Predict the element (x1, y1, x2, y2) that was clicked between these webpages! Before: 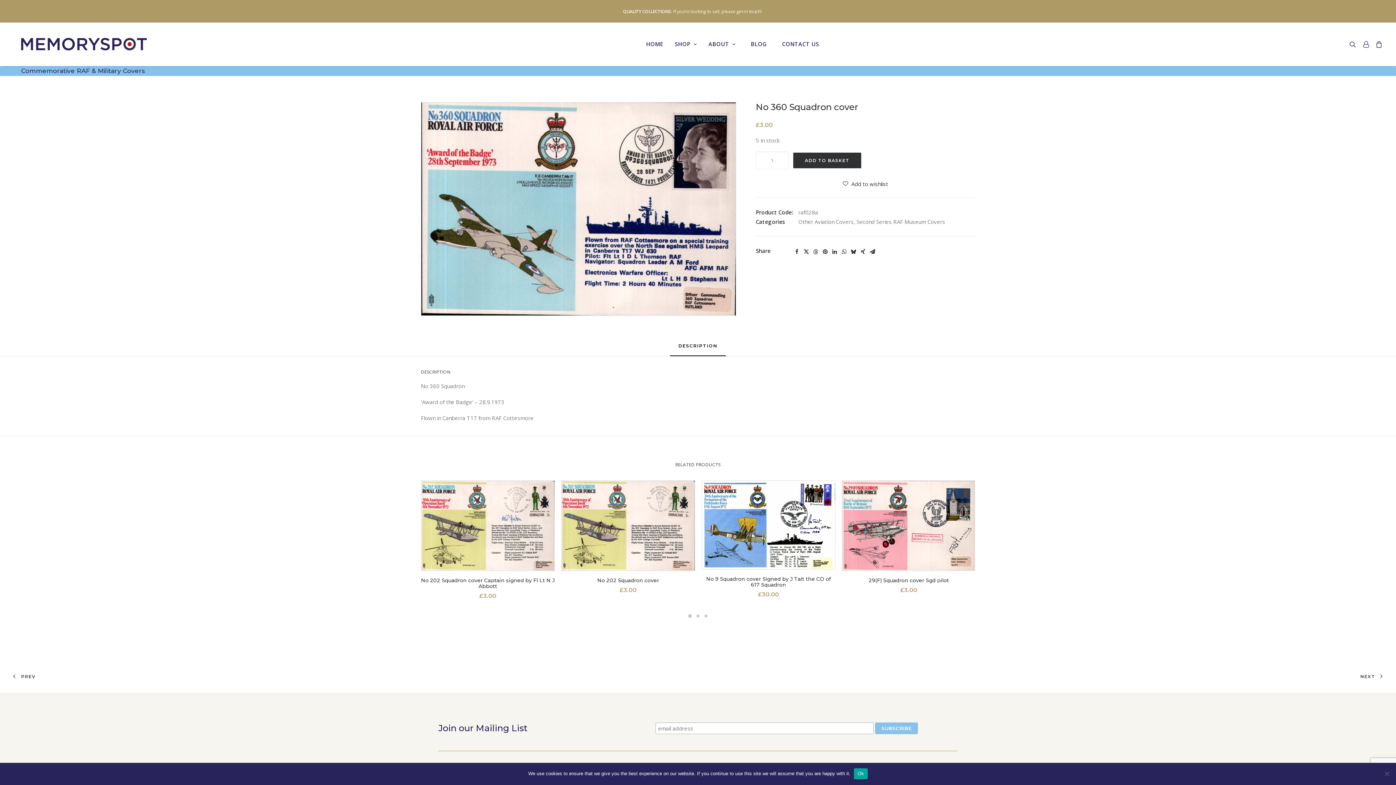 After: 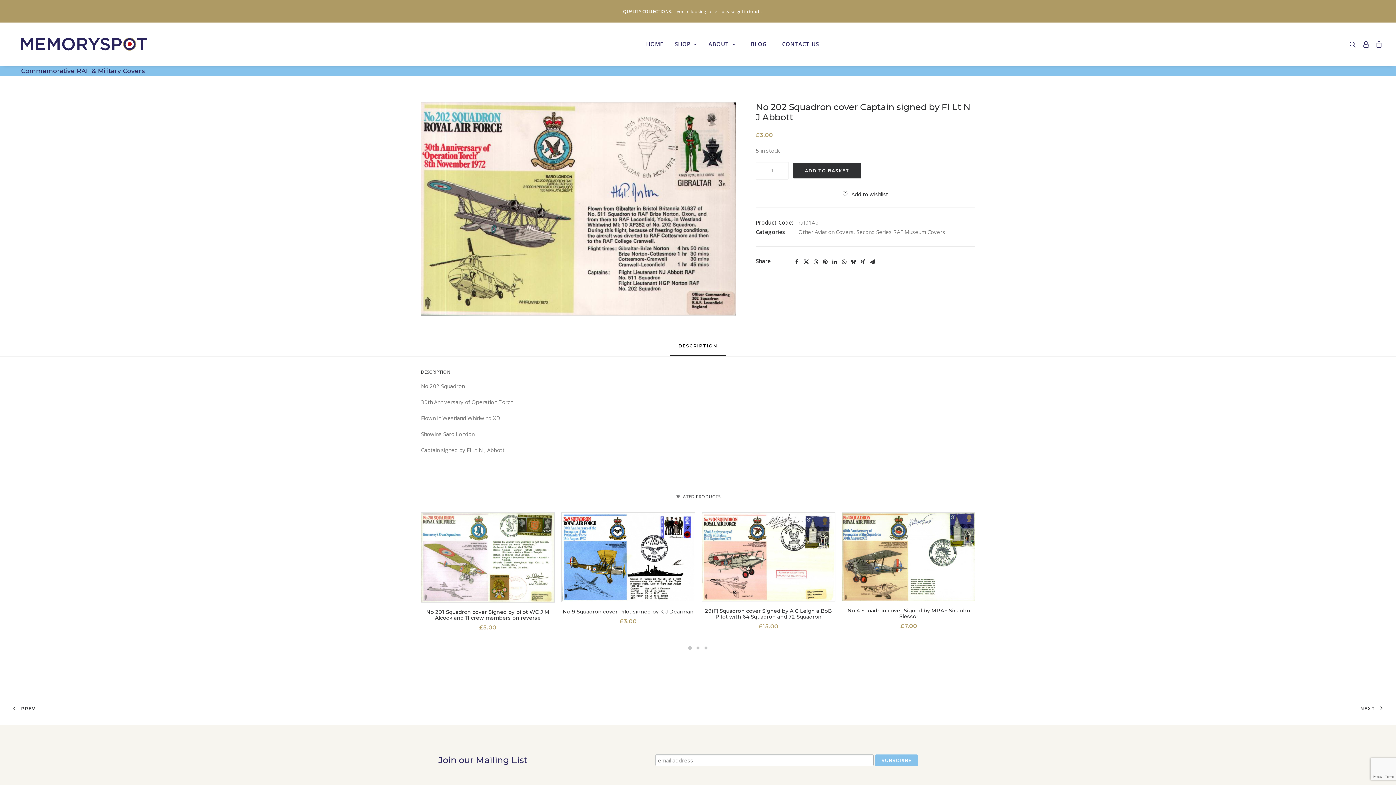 Action: label: No 202 Squadron cover Captain signed by Fl Lt N J Abbott bbox: (421, 577, 554, 589)